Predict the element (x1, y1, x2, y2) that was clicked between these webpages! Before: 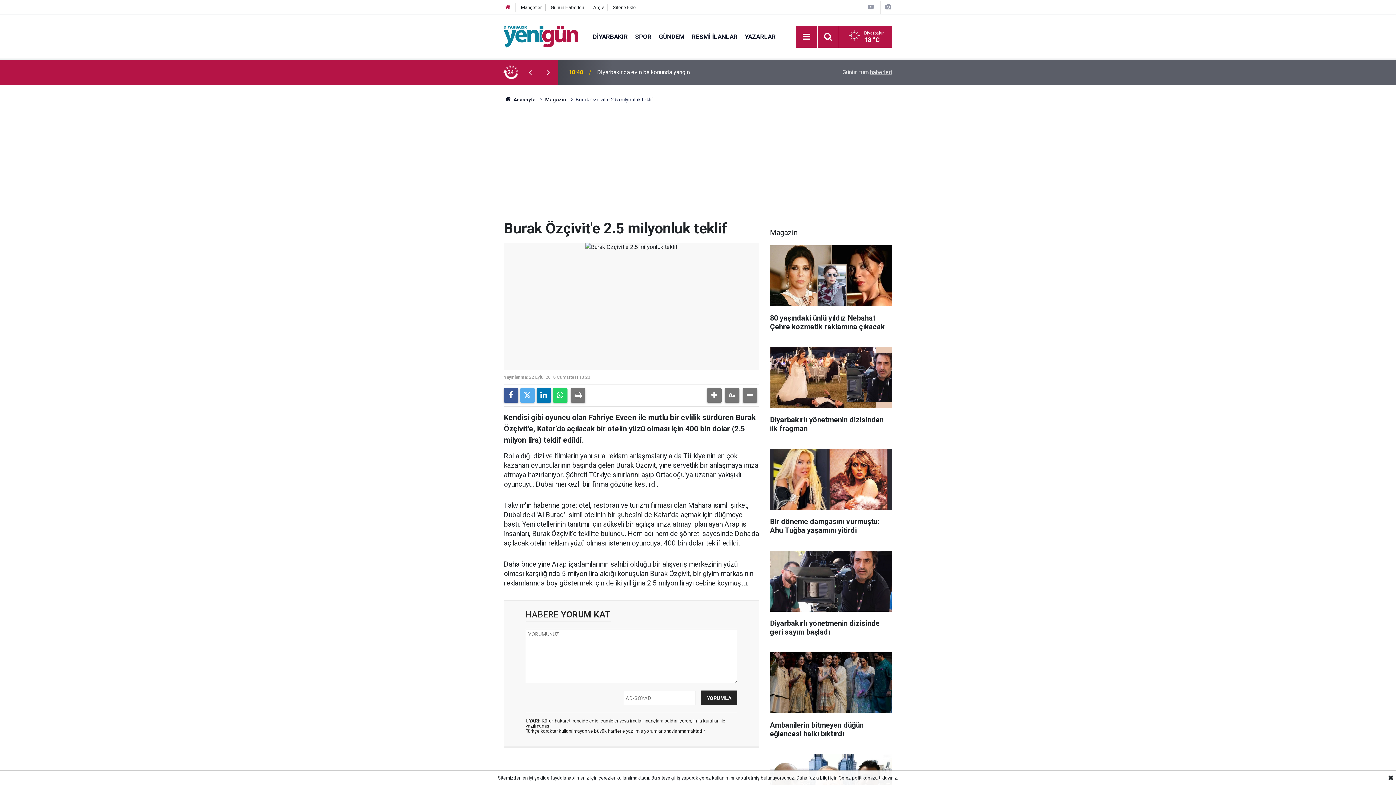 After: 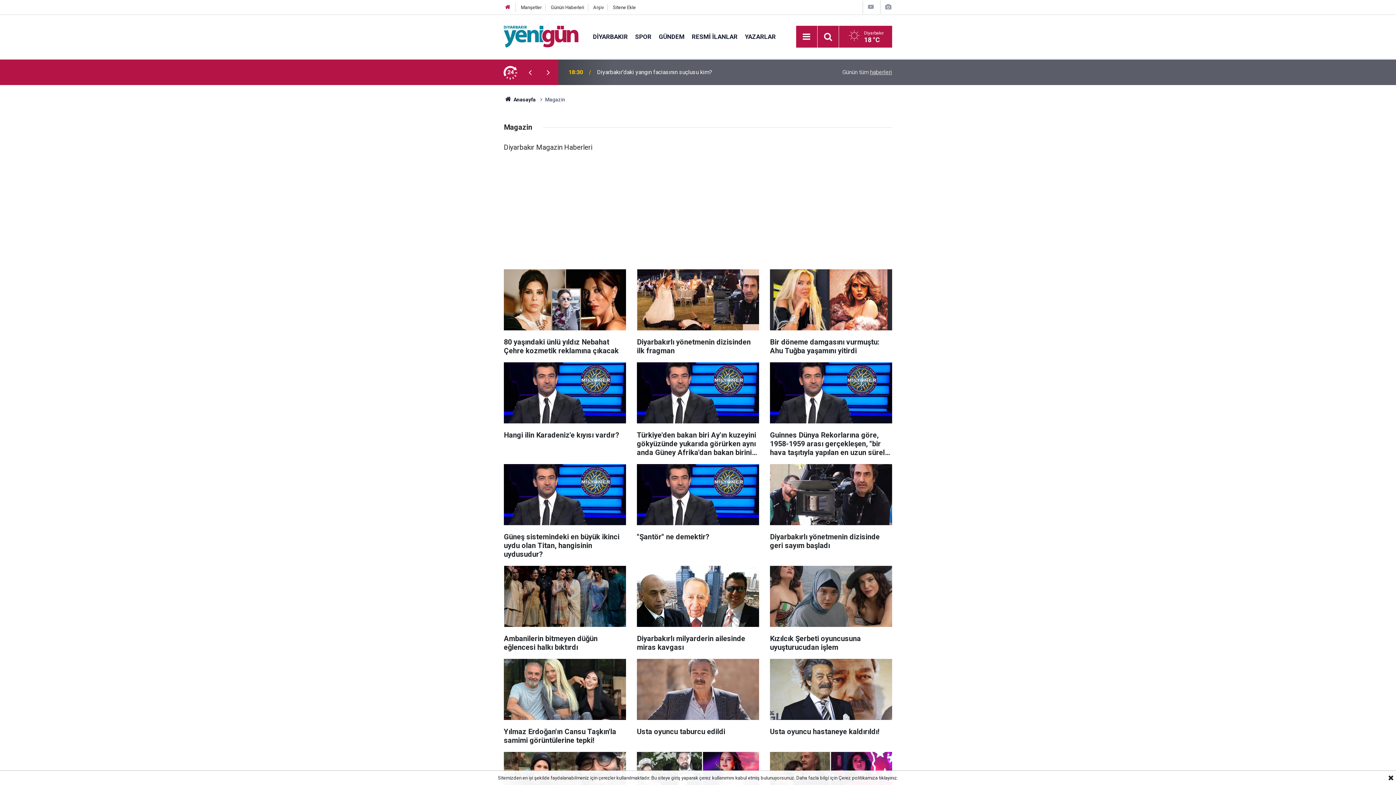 Action: bbox: (545, 96, 566, 102) label: Magazin